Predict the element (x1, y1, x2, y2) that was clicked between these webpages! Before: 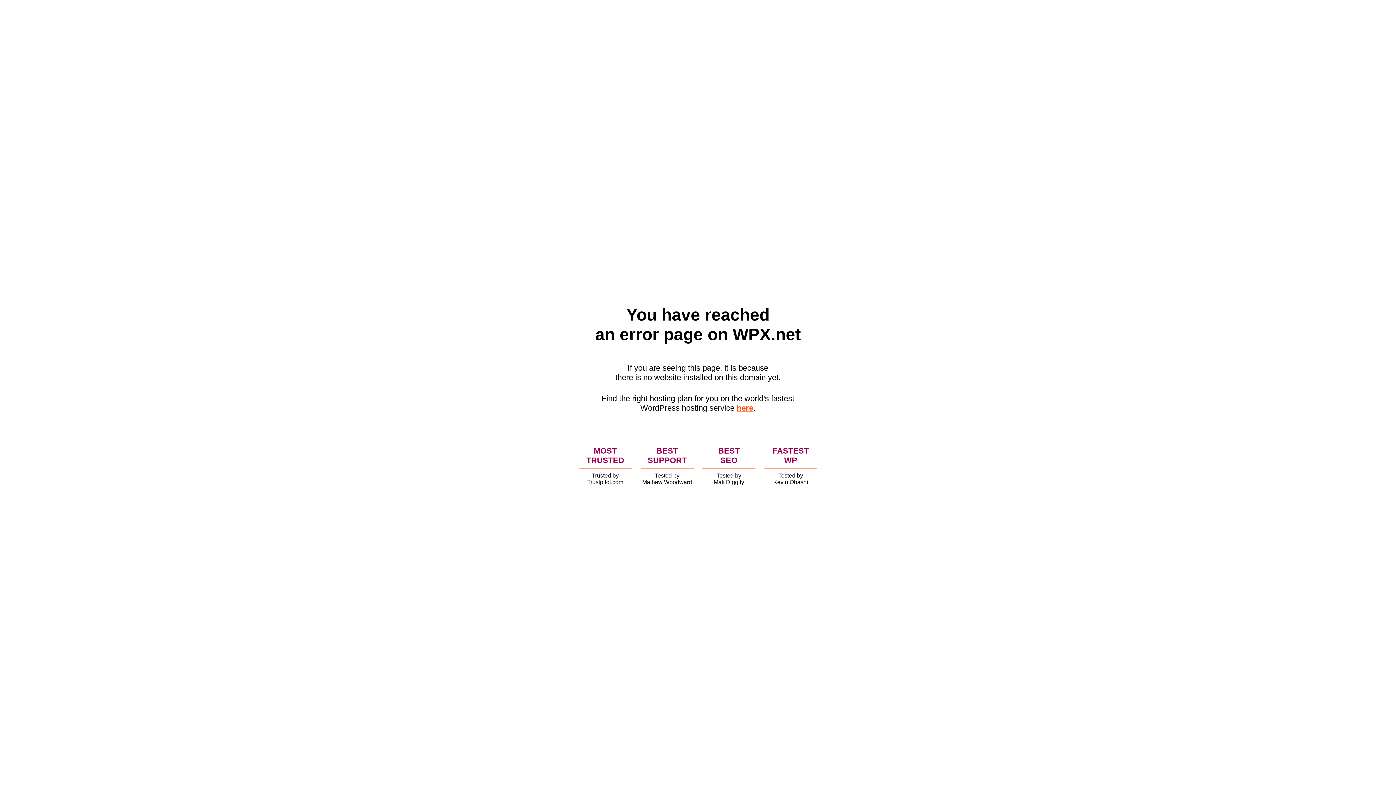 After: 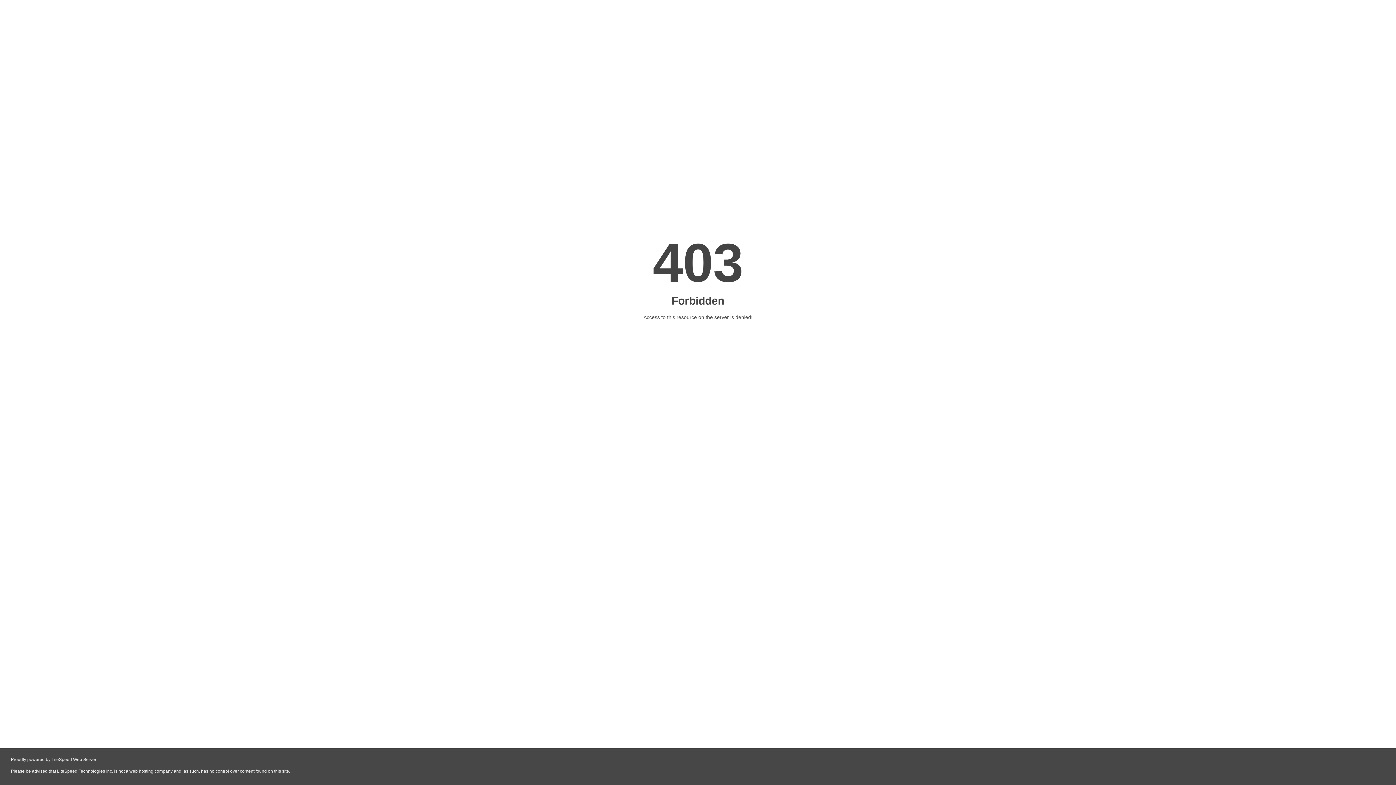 Action: bbox: (736, 403, 753, 412) label: here